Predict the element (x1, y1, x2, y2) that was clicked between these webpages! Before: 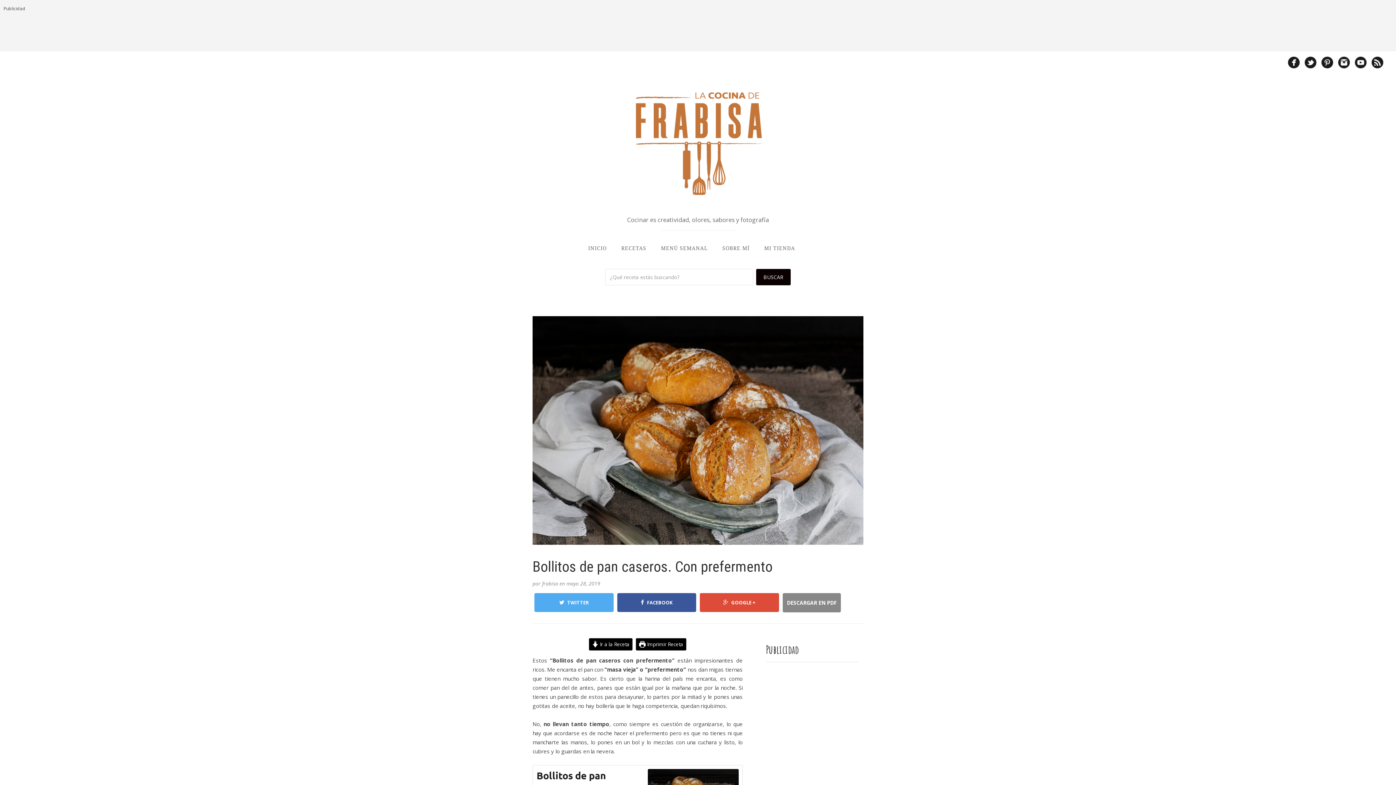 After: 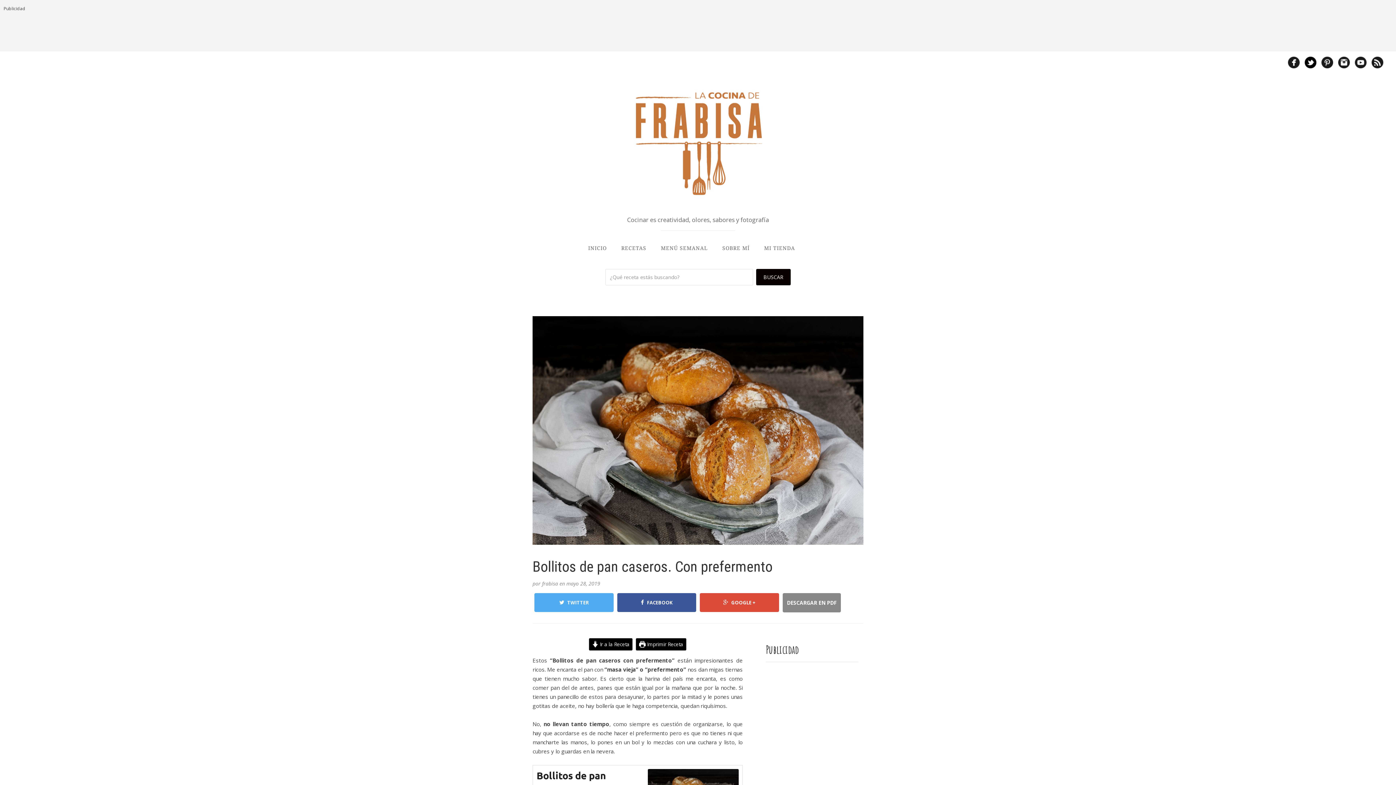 Action: bbox: (1303, 62, 1318, 69)